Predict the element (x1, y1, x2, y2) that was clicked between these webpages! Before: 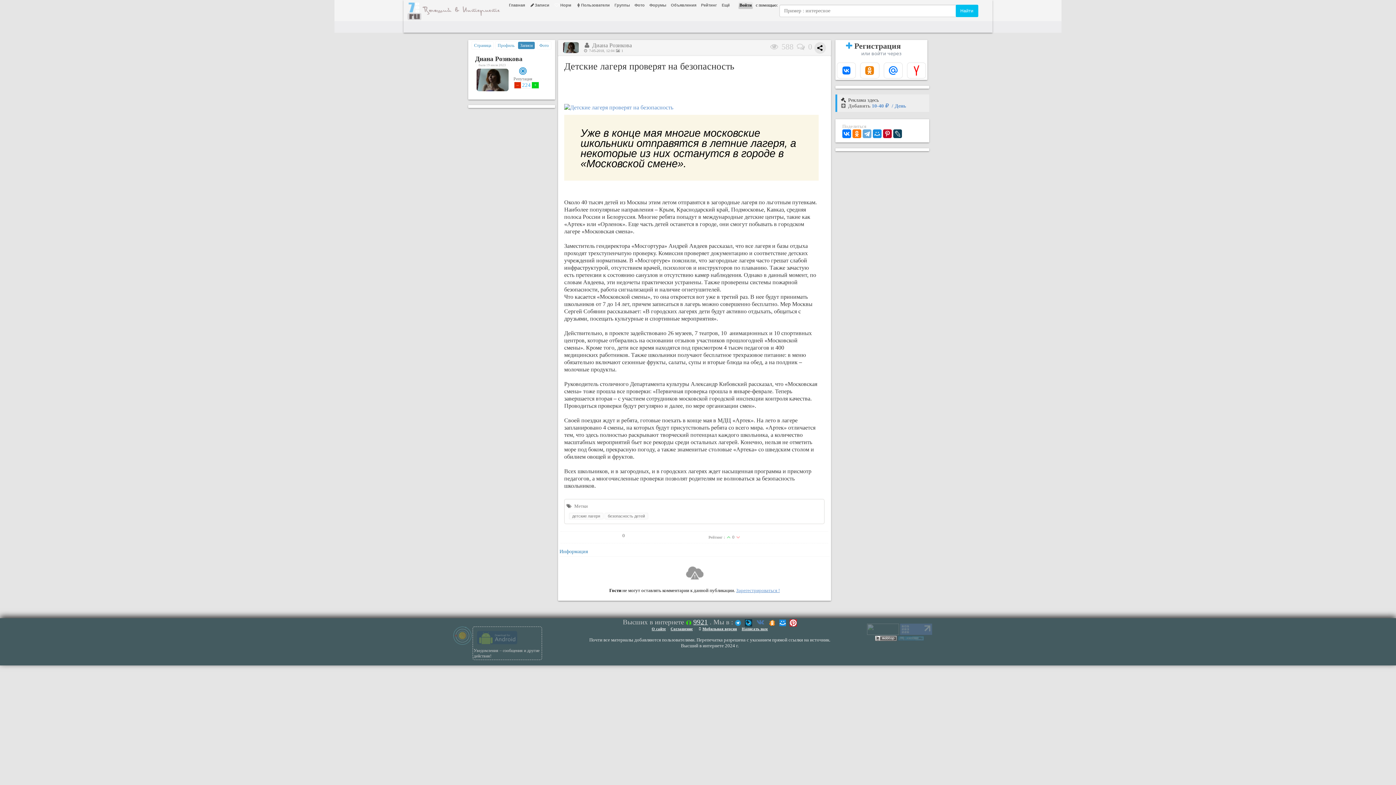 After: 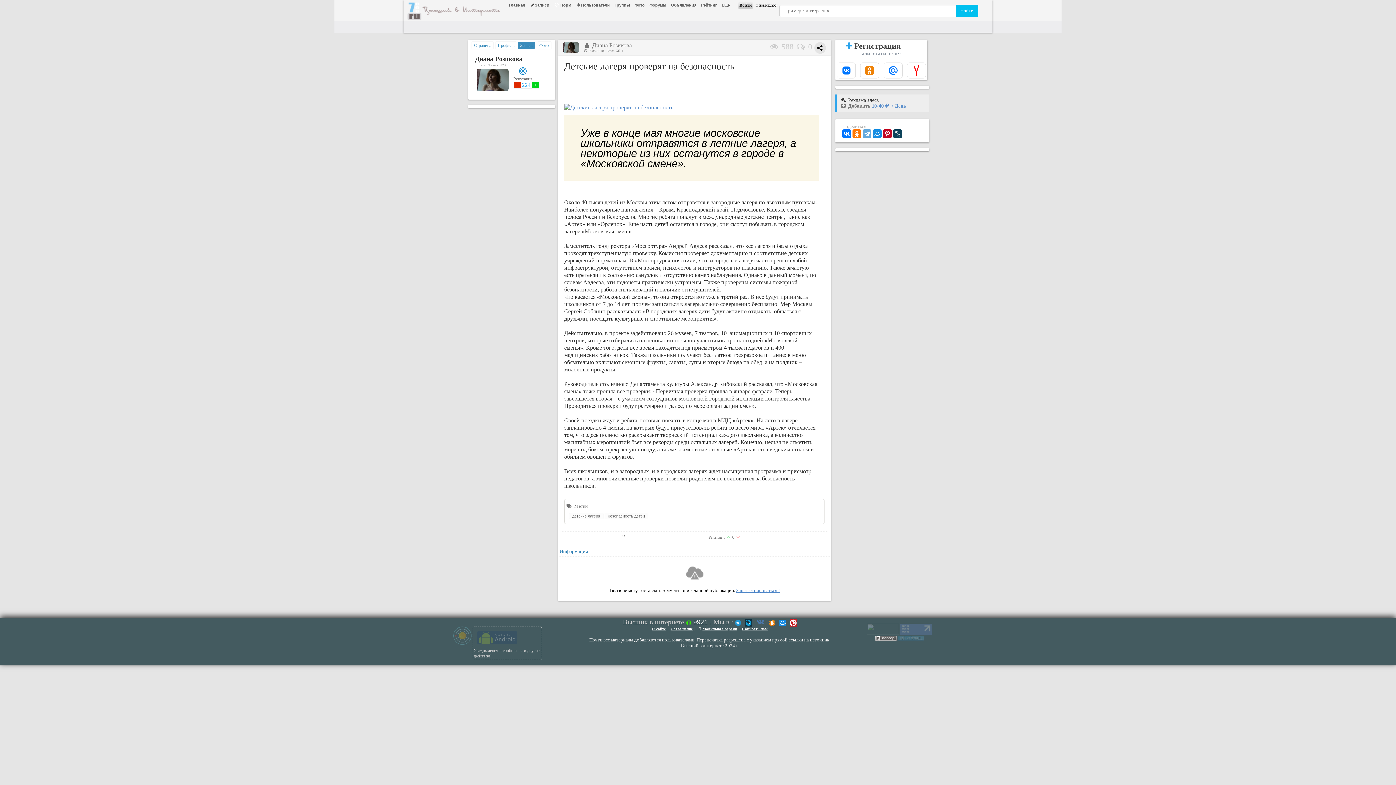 Action: bbox: (517, 66, 528, 76)